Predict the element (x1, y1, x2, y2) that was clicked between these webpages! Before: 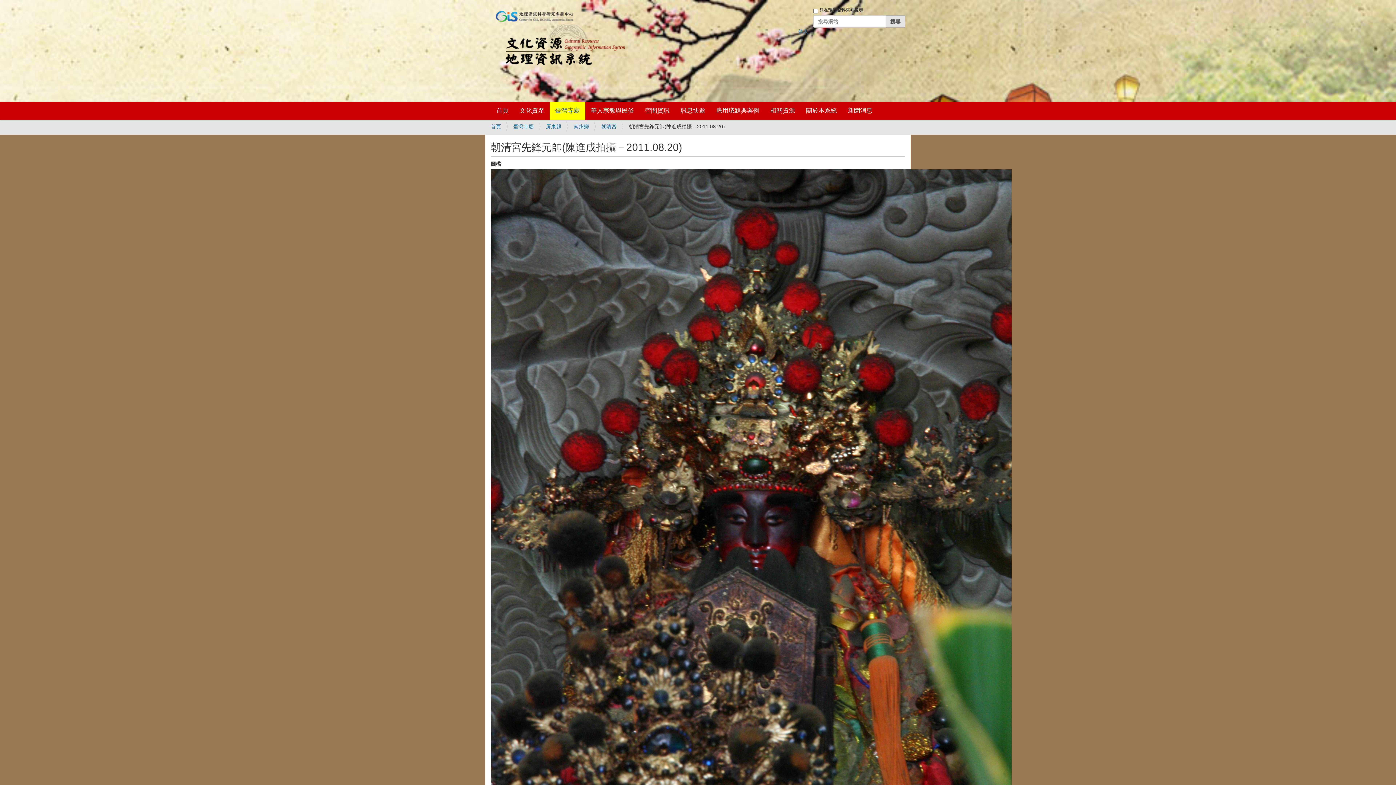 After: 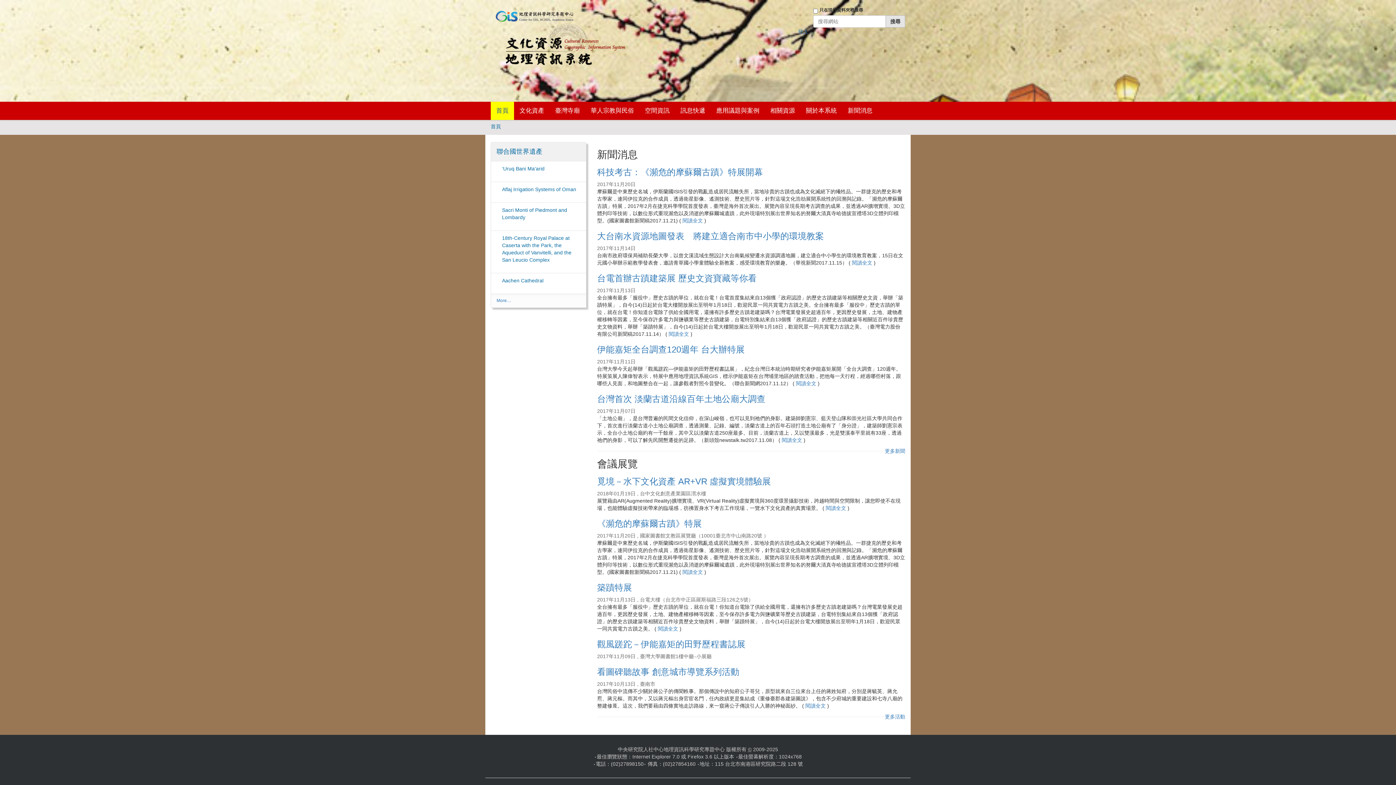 Action: label: 首頁 bbox: (490, 123, 501, 129)